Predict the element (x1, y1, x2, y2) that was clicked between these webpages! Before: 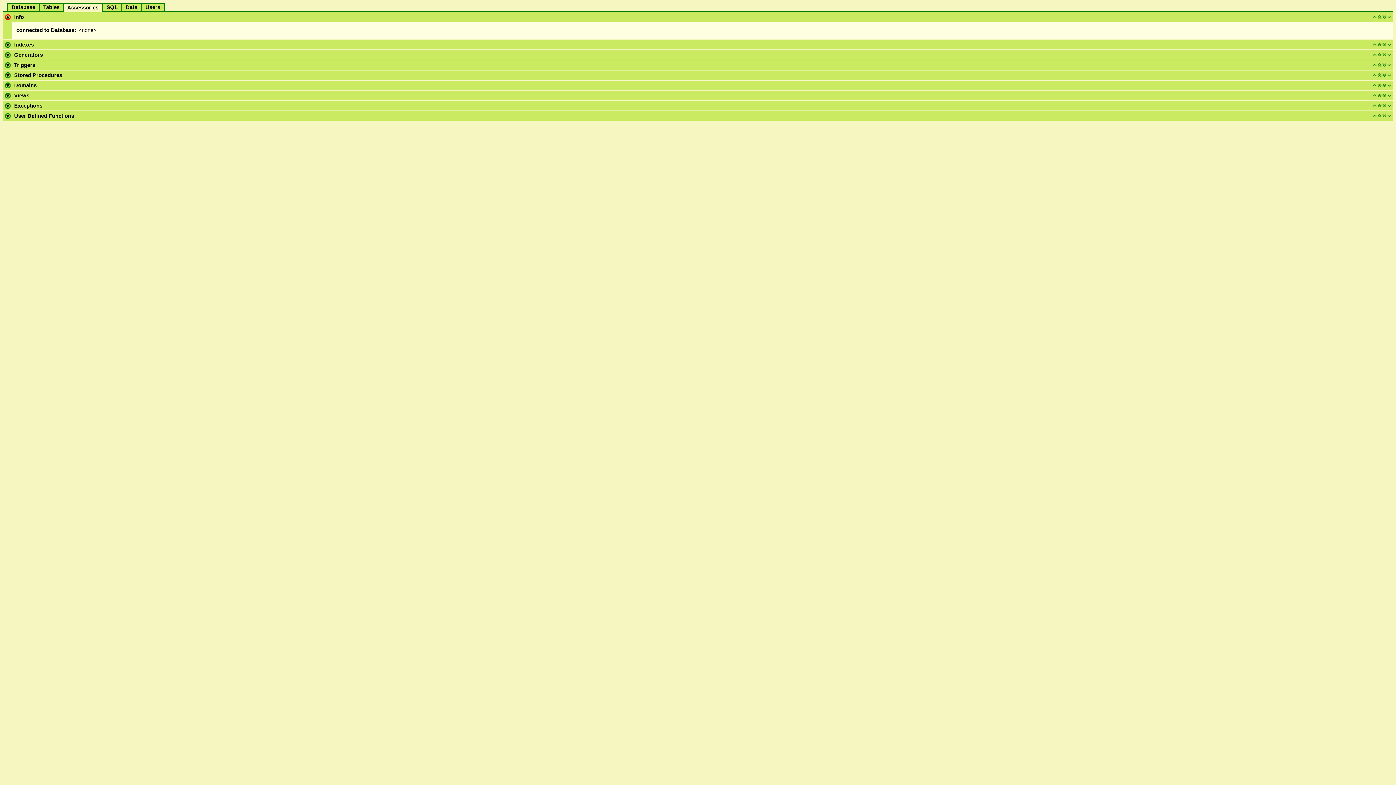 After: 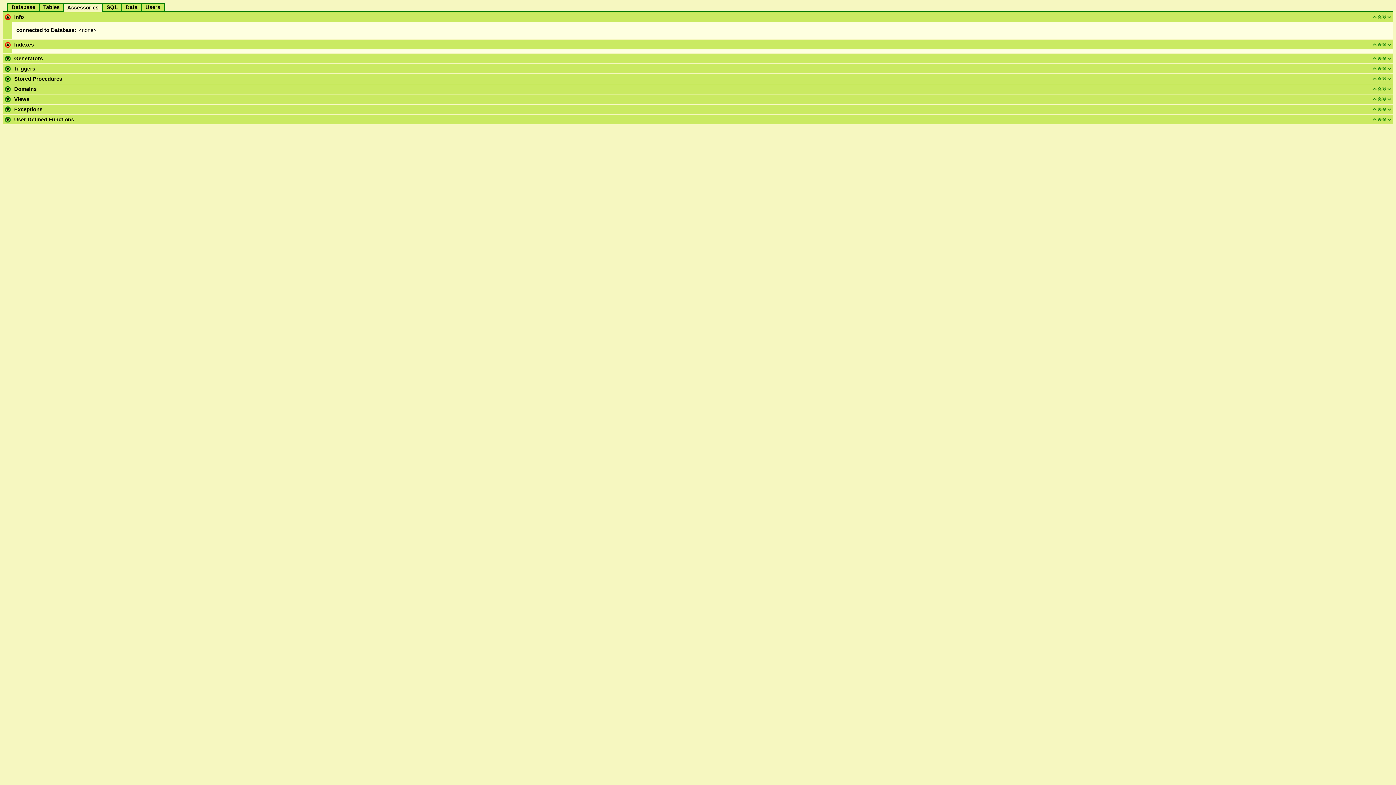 Action: label: Indexes bbox: (14, 41, 33, 47)